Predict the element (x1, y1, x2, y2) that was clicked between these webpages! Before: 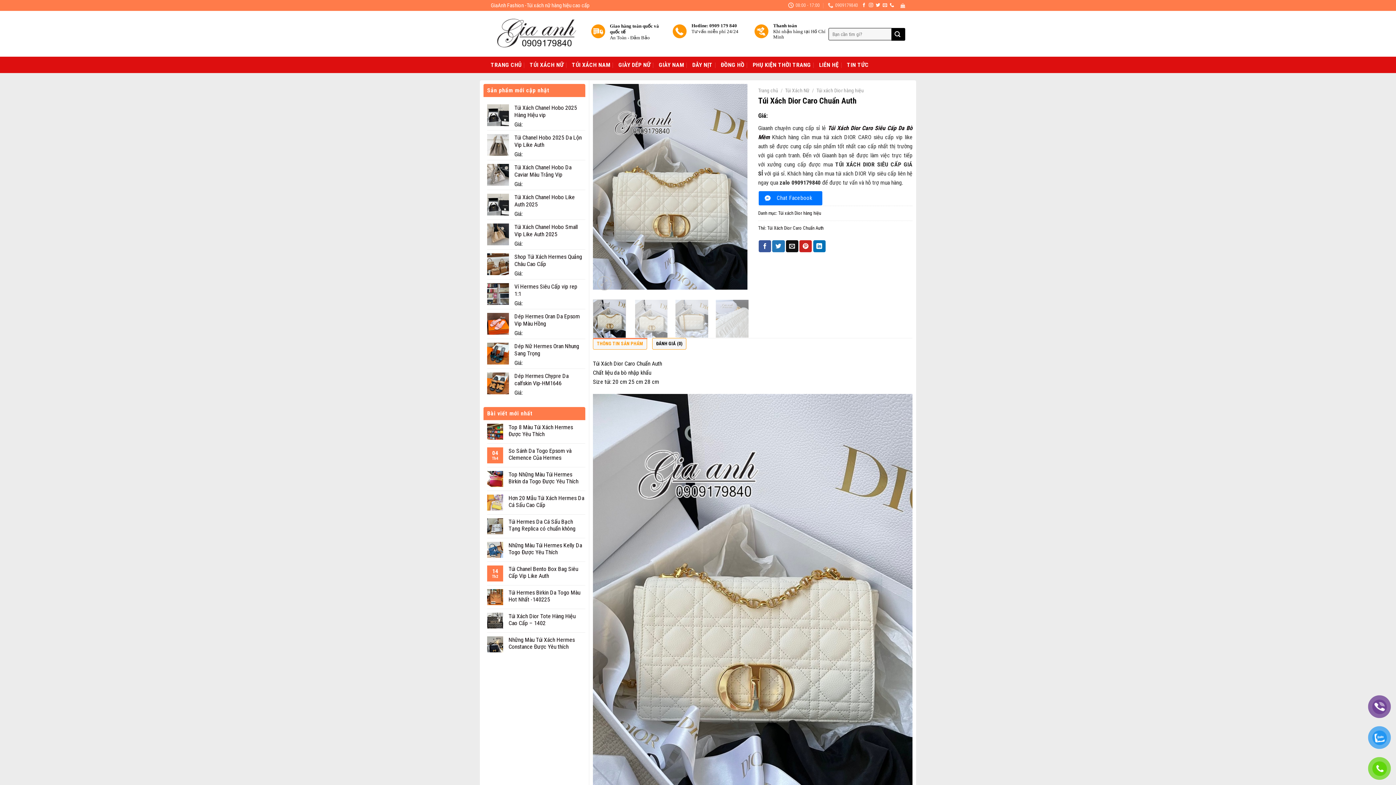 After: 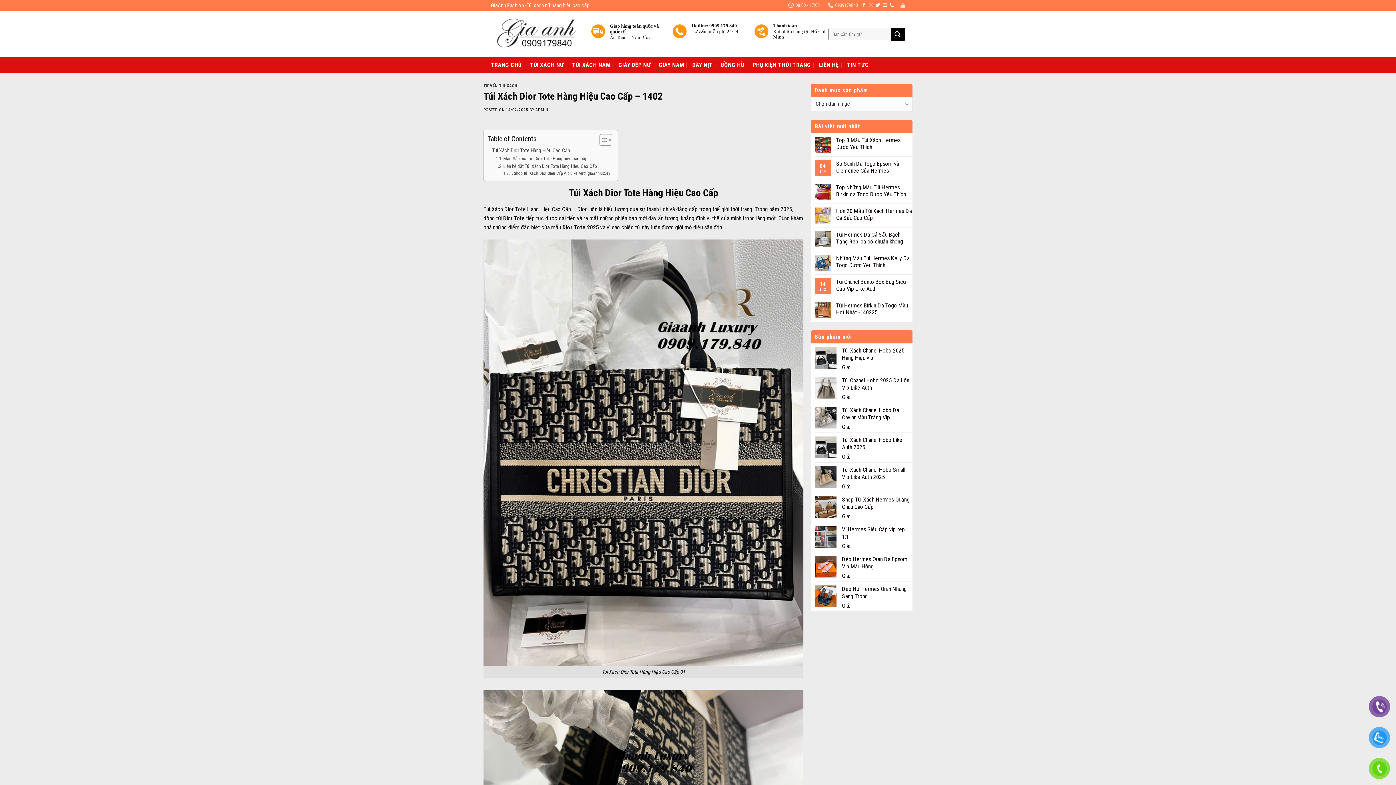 Action: bbox: (508, 613, 585, 626) label: Túi Xách Dior Tote Hàng Hiệu Cao Cấp – 1402